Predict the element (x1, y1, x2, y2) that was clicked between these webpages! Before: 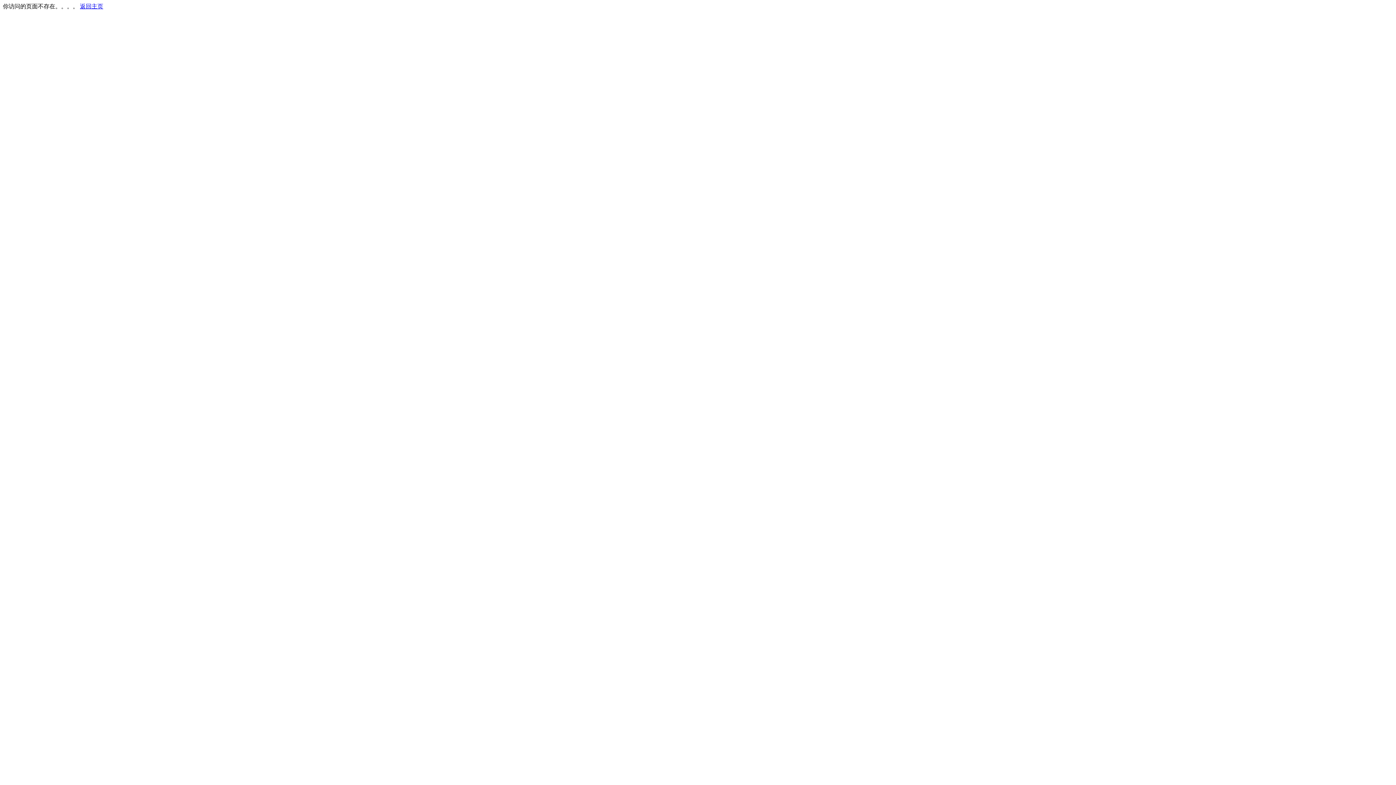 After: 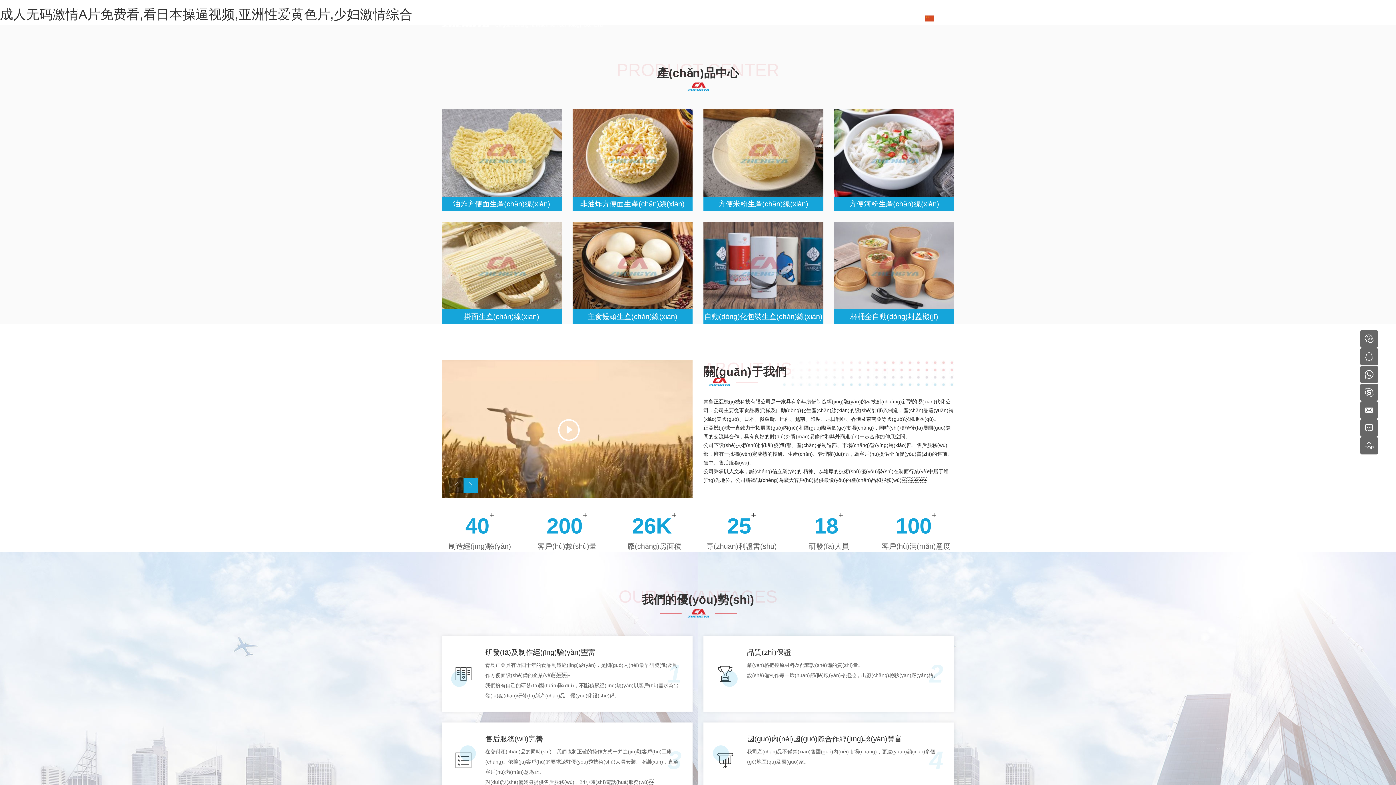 Action: label: 返回主页 bbox: (80, 3, 103, 9)